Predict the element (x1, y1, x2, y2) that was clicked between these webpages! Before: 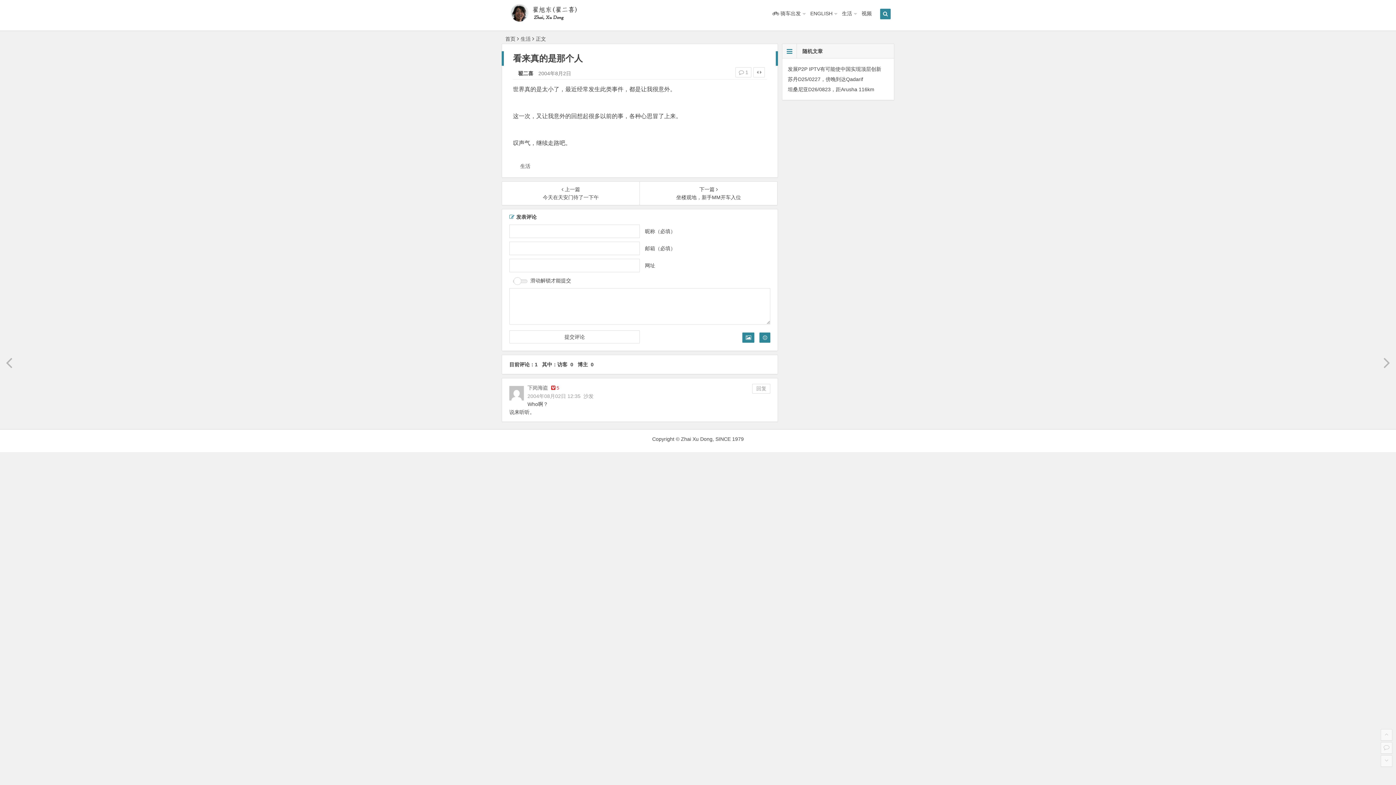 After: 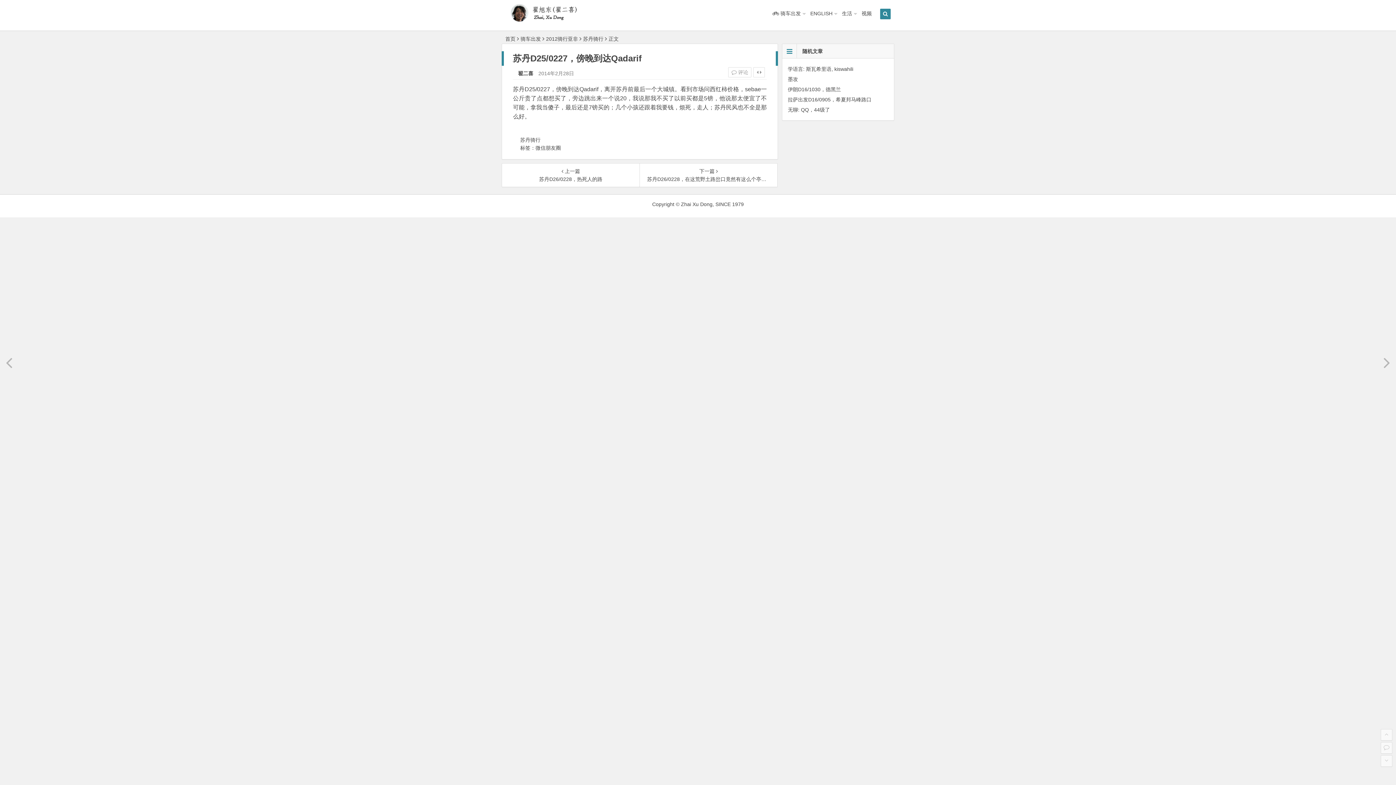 Action: bbox: (788, 76, 863, 82) label: 苏丹D25/0227，傍晚到达Qadarif